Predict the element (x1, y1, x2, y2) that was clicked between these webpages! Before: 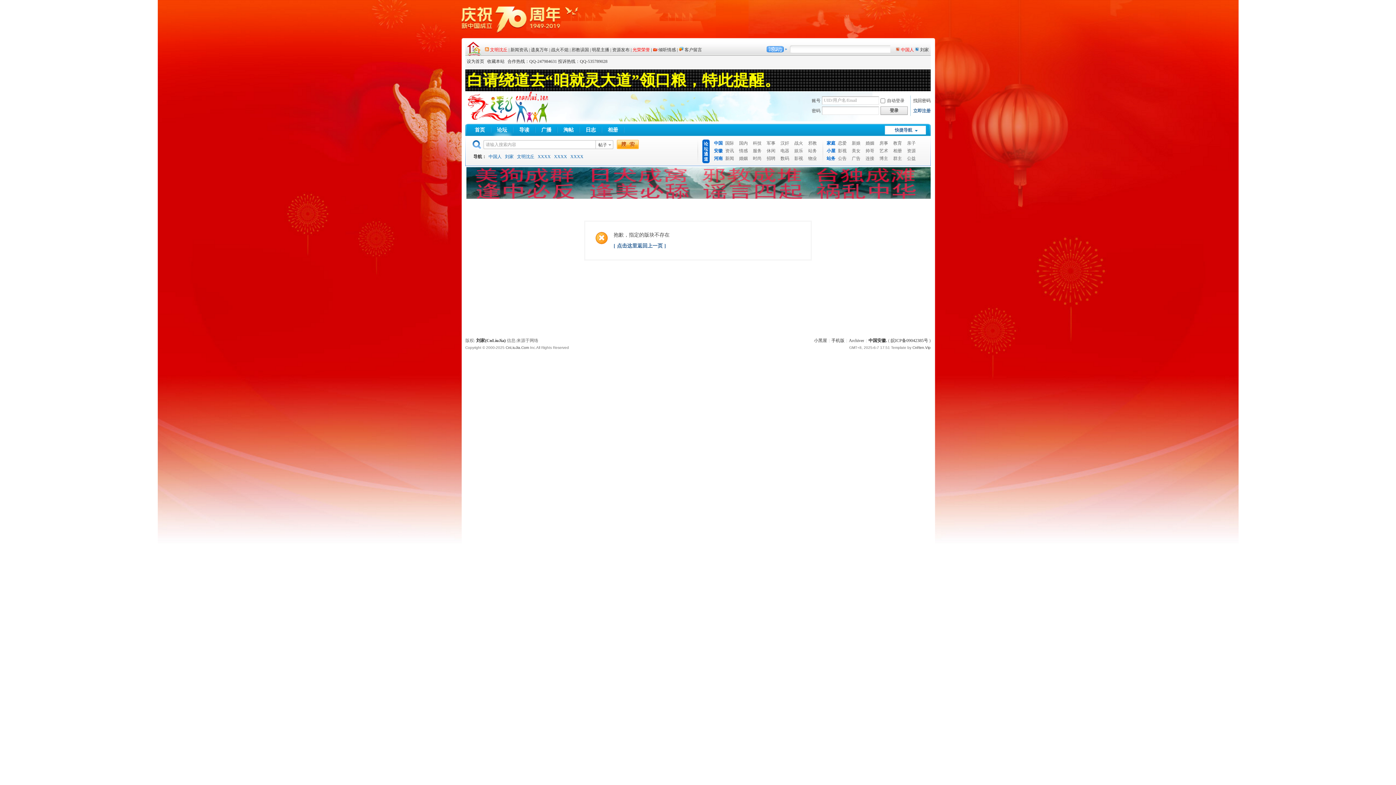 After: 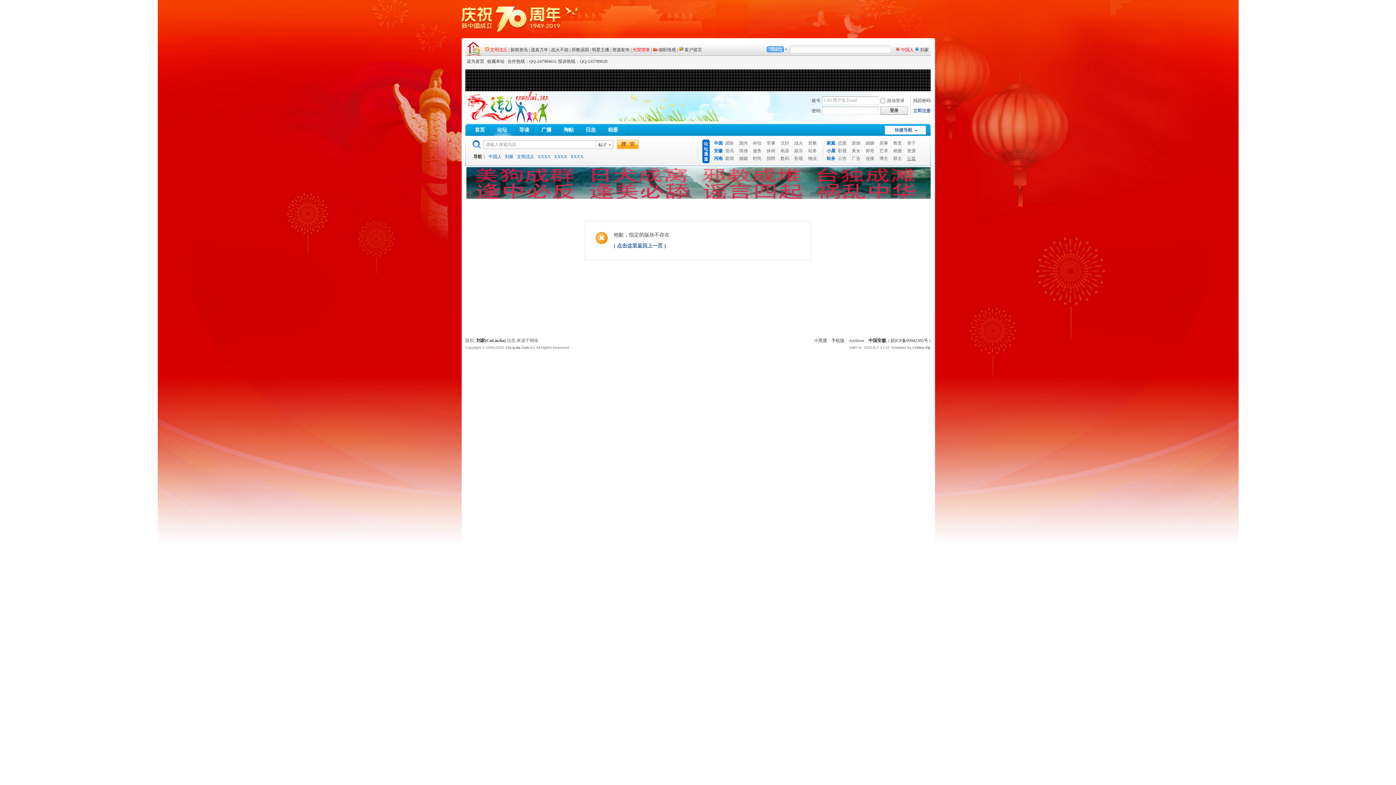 Action: label: 公益 bbox: (907, 156, 916, 161)